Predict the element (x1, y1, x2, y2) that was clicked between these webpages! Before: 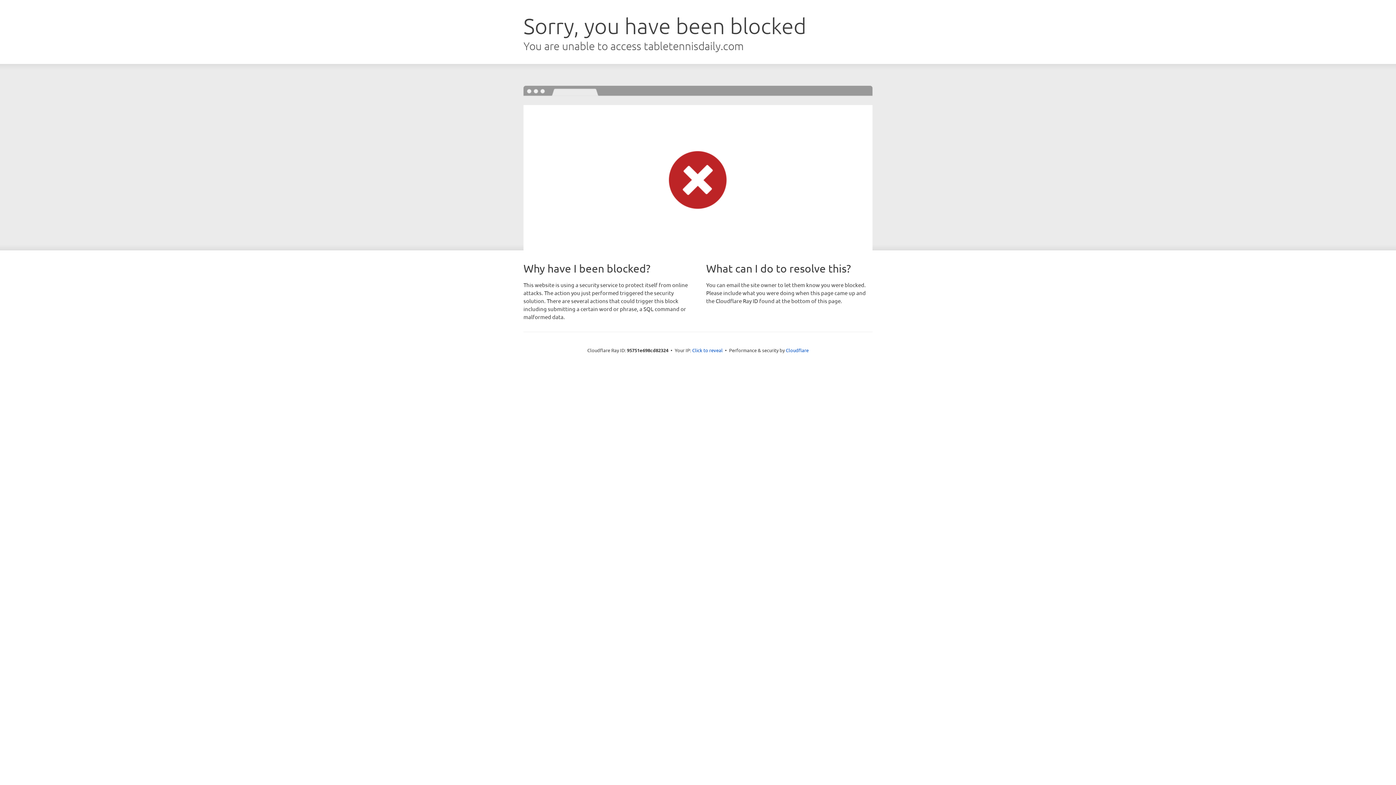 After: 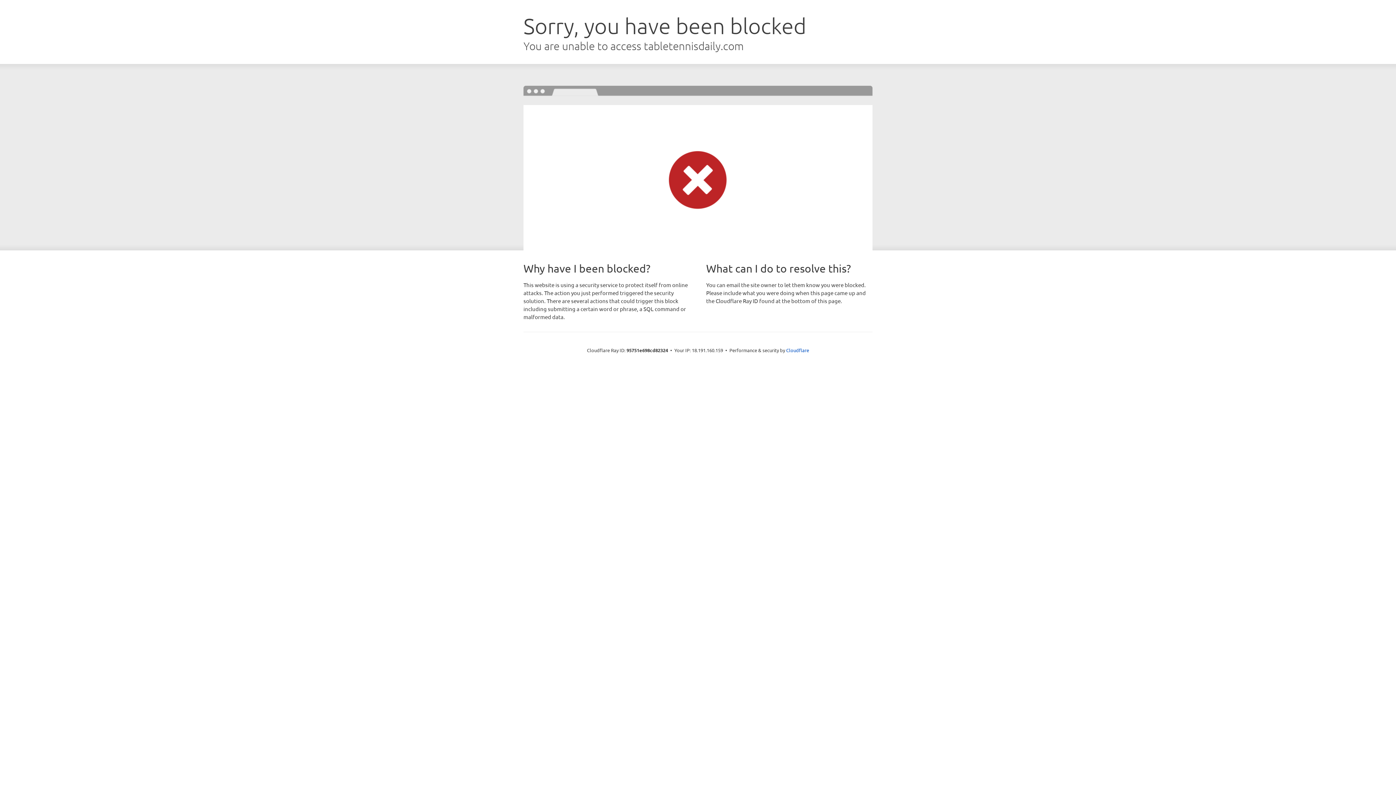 Action: bbox: (692, 346, 722, 353) label: Click to reveal